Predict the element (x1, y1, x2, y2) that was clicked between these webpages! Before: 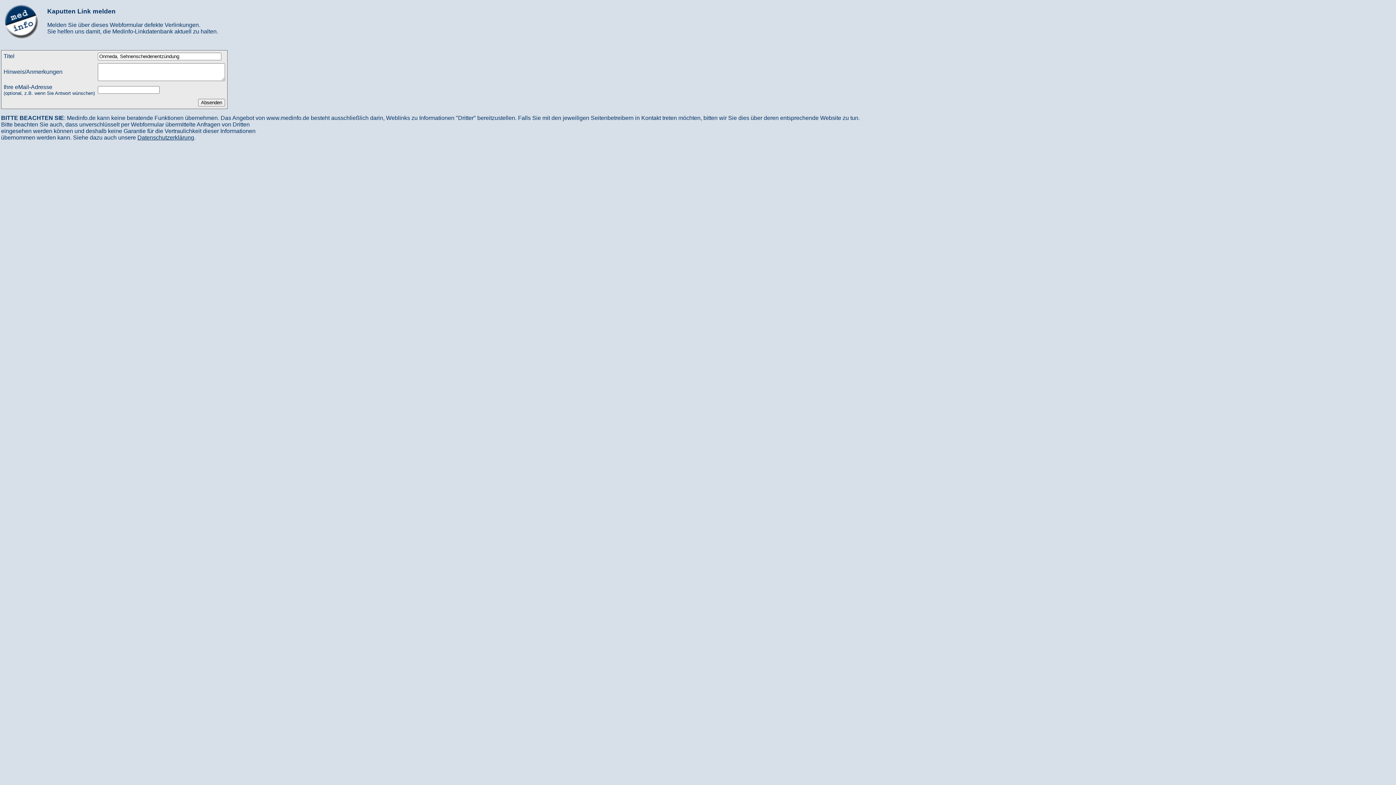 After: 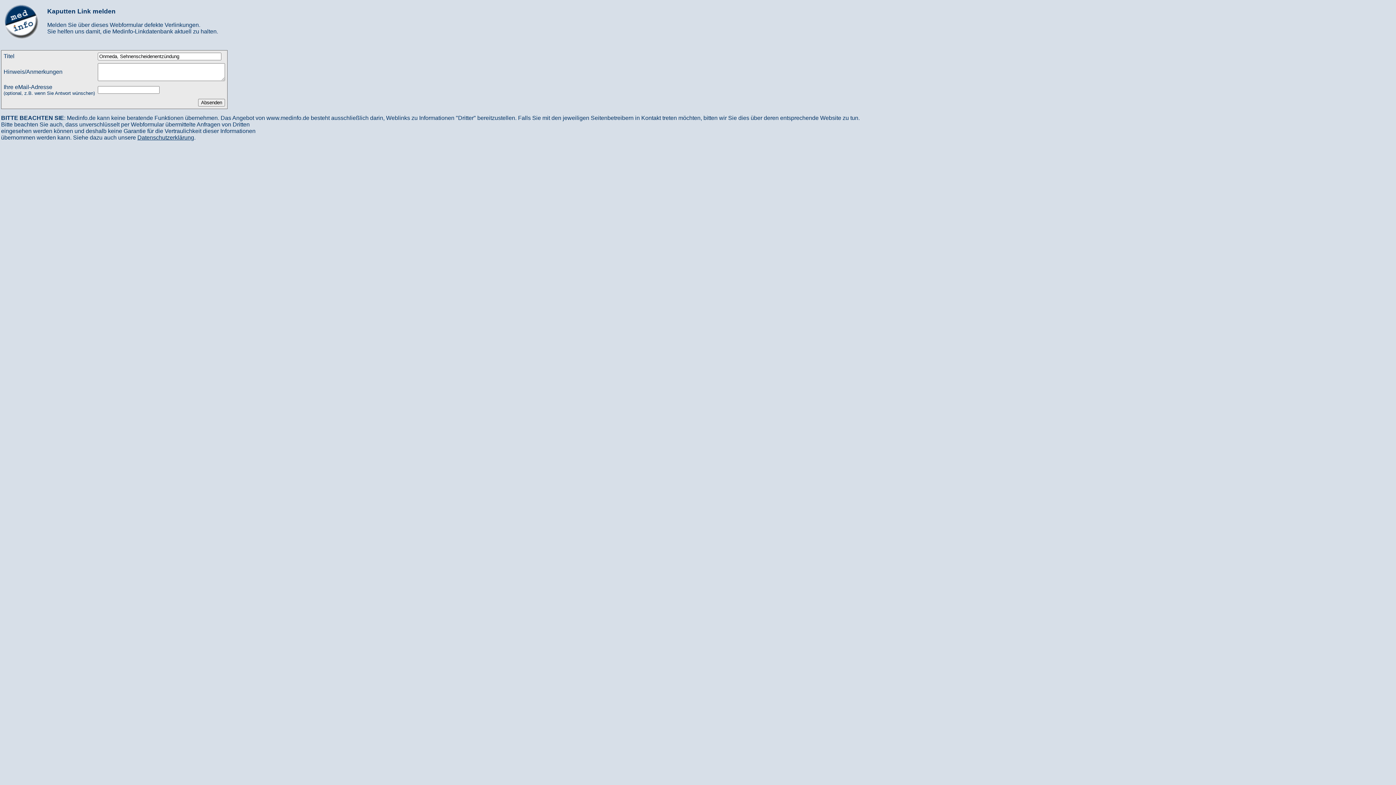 Action: bbox: (137, 134, 194, 140) label: Datenschutzerklärung